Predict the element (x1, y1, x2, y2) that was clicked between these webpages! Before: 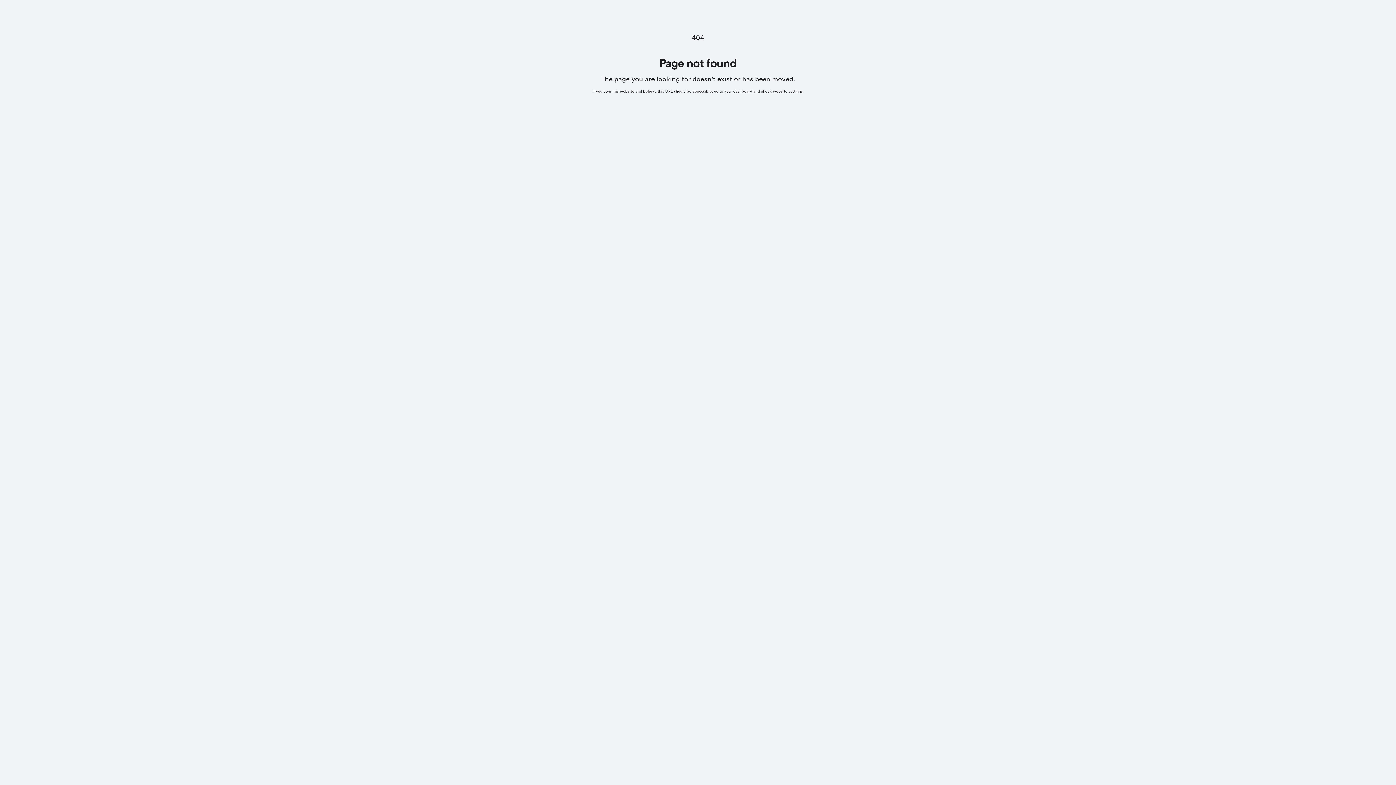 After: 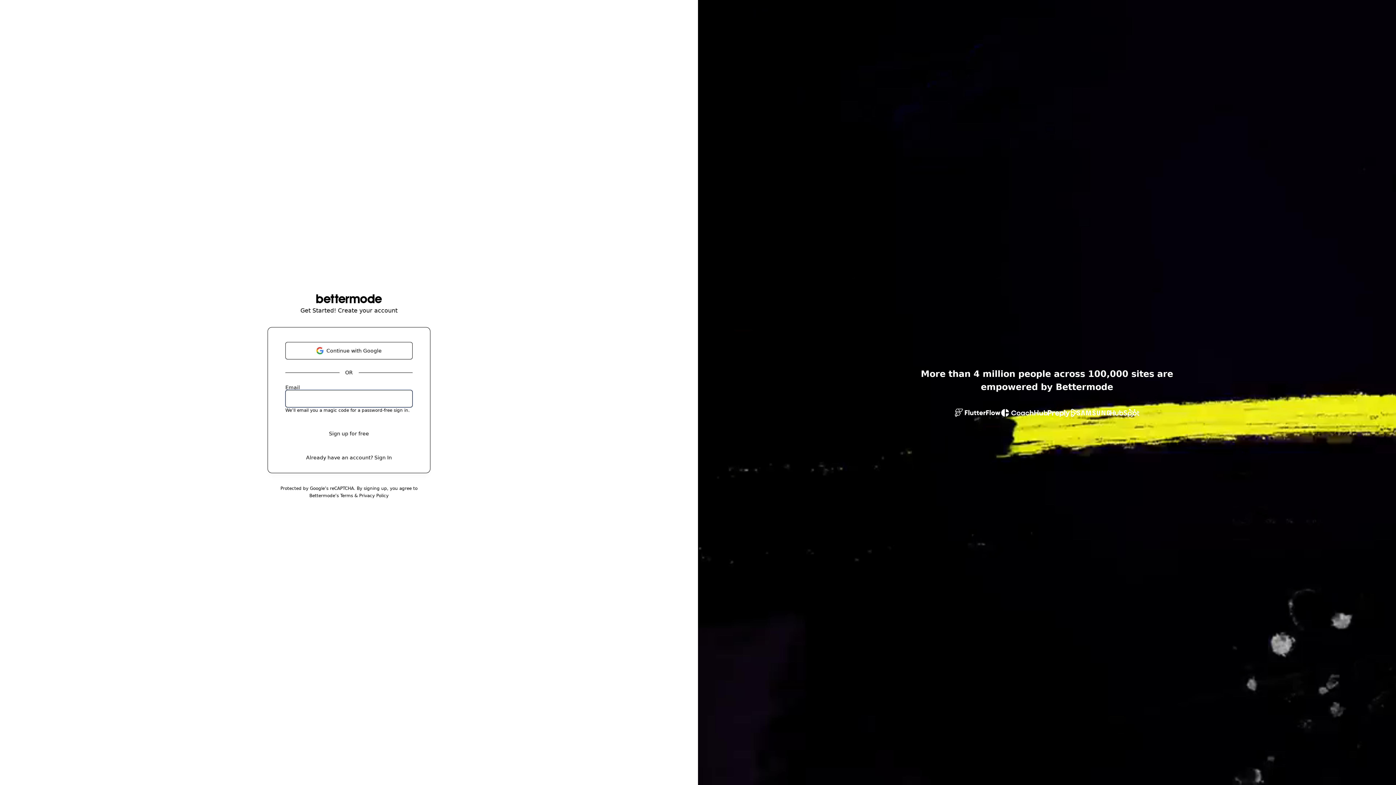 Action: bbox: (714, 89, 802, 93) label: go to your dashboard and check website settings